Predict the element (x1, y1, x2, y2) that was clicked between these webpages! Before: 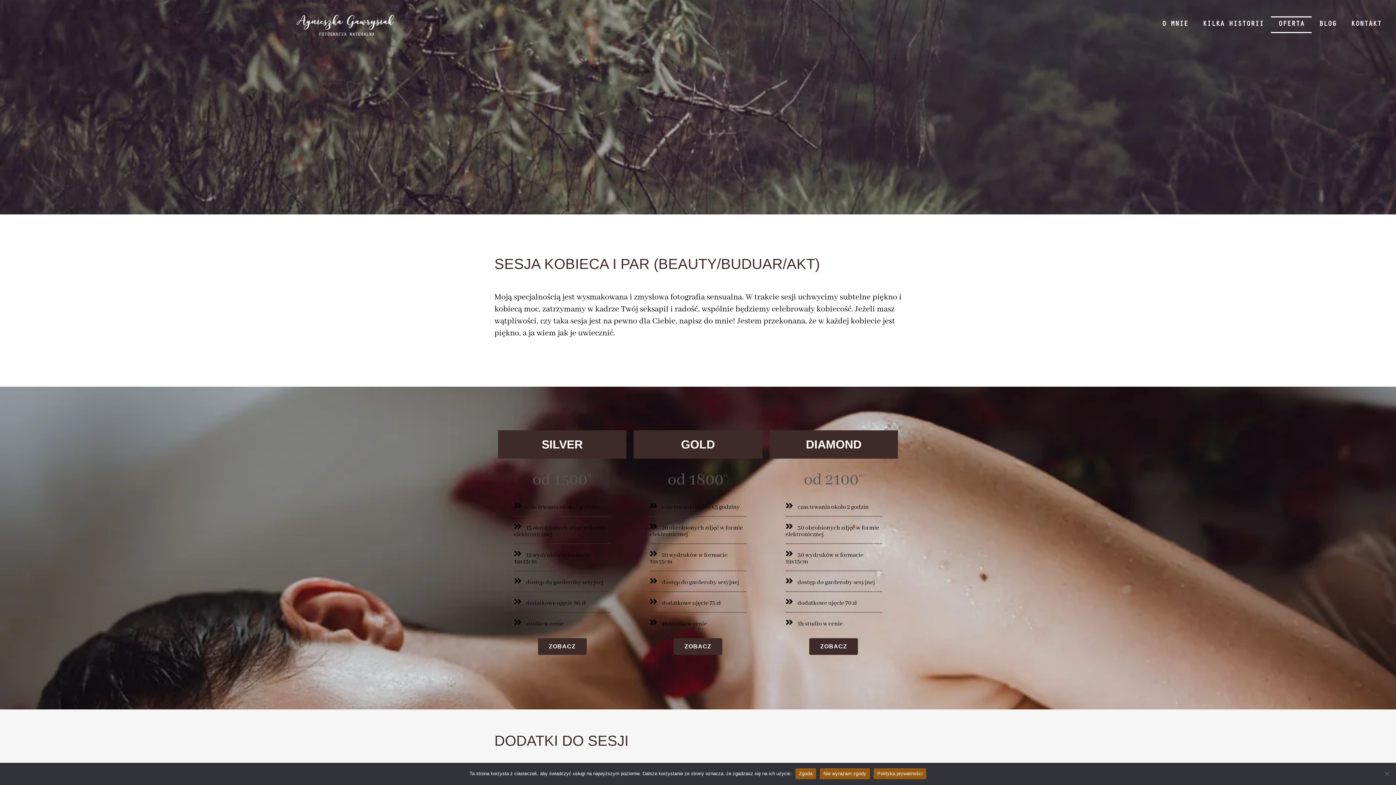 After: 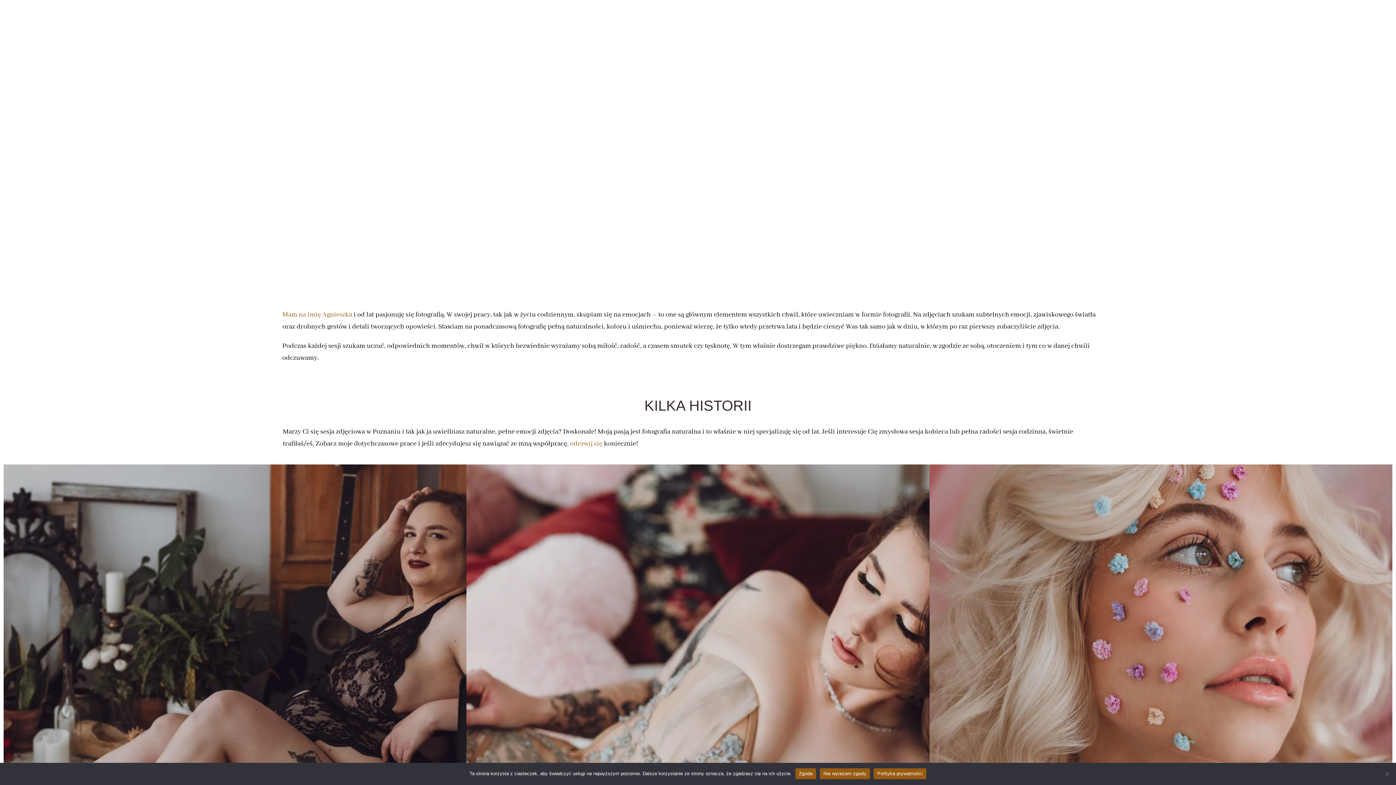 Action: bbox: (294, 7, 403, 47)